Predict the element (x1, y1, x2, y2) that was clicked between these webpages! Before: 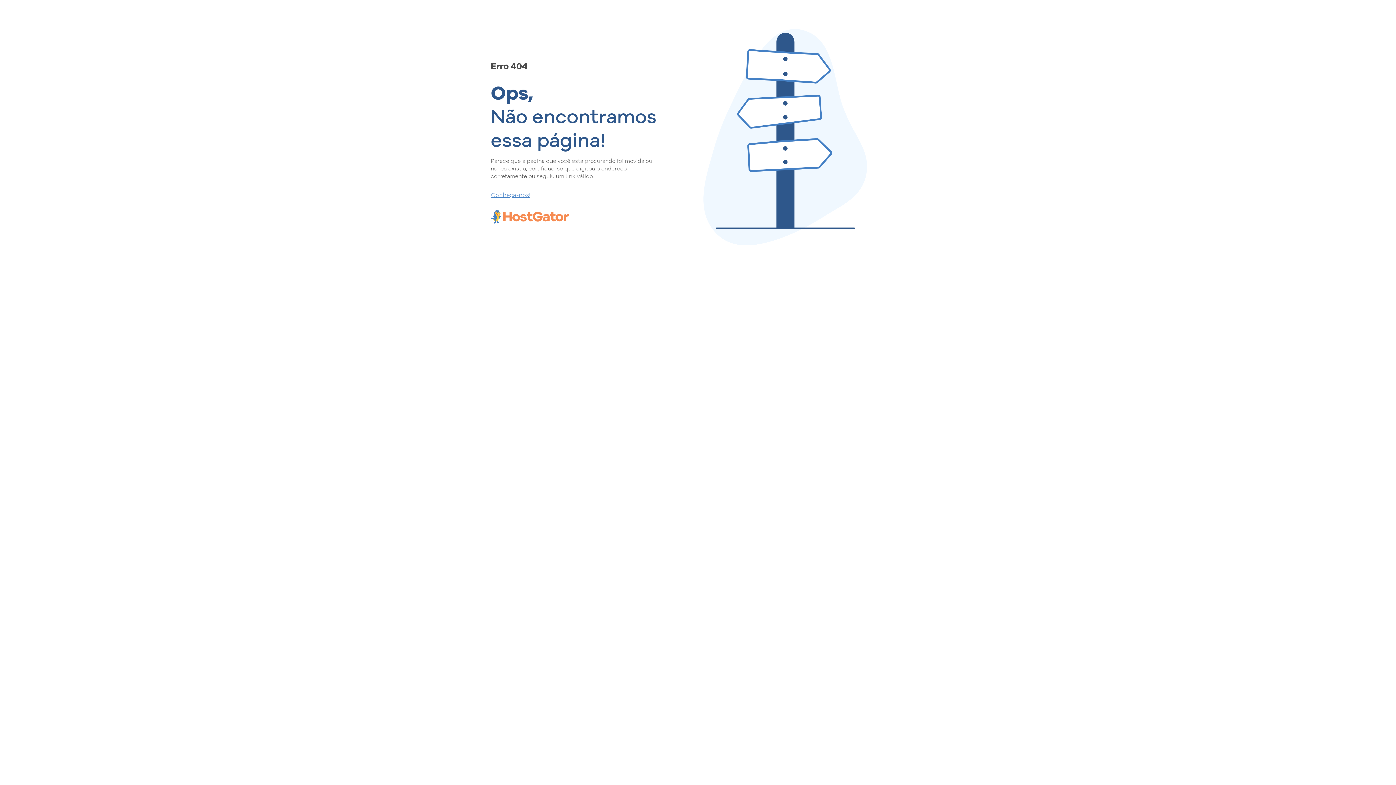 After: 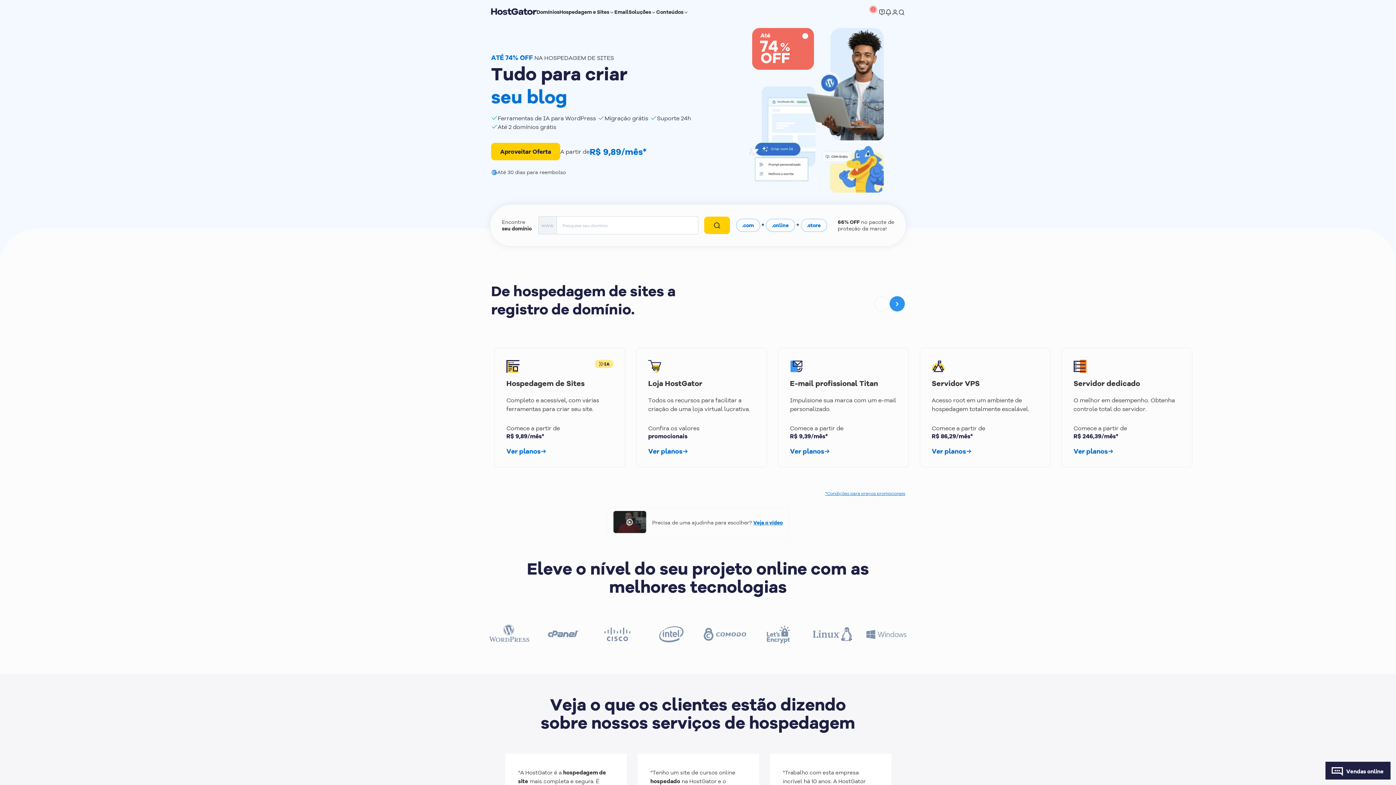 Action: label: Conheça-nos! bbox: (490, 190, 657, 198)